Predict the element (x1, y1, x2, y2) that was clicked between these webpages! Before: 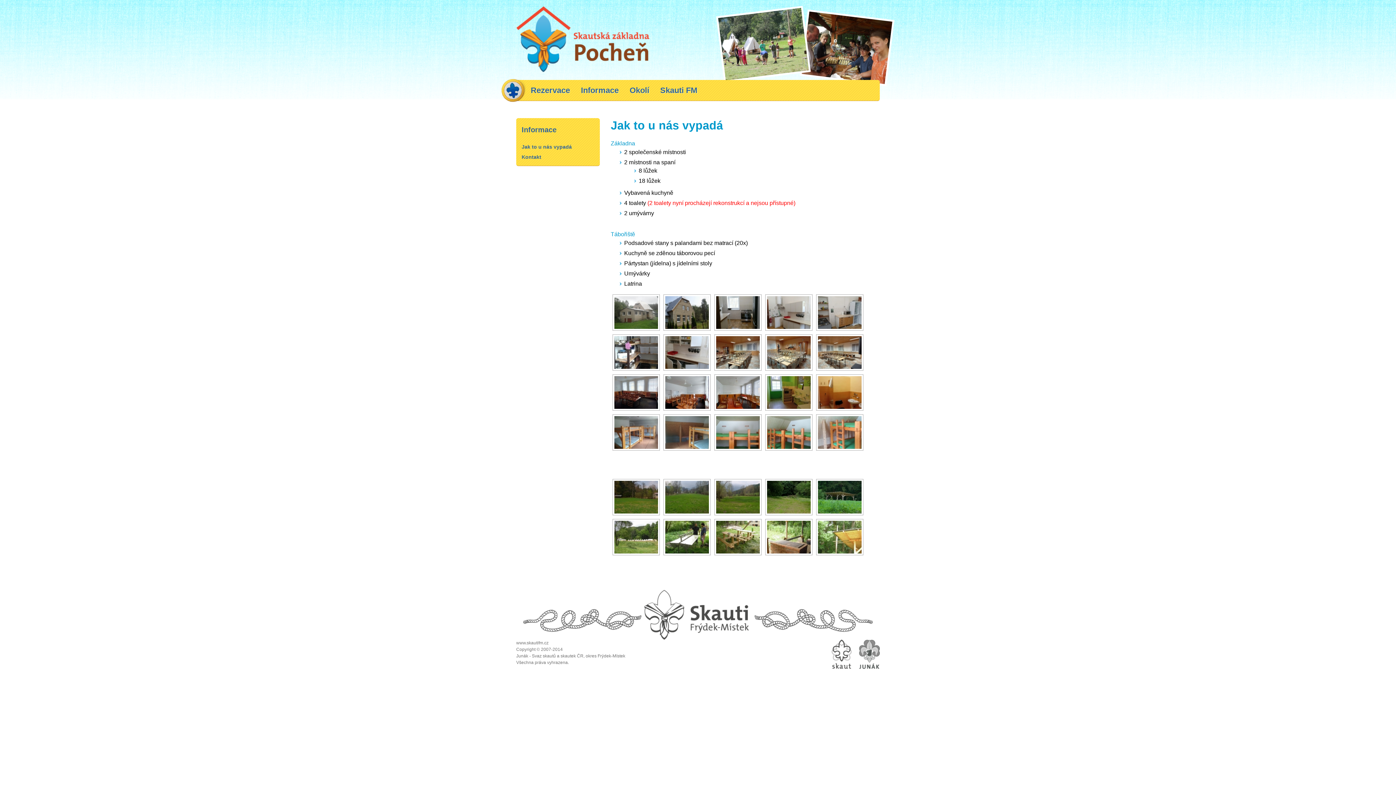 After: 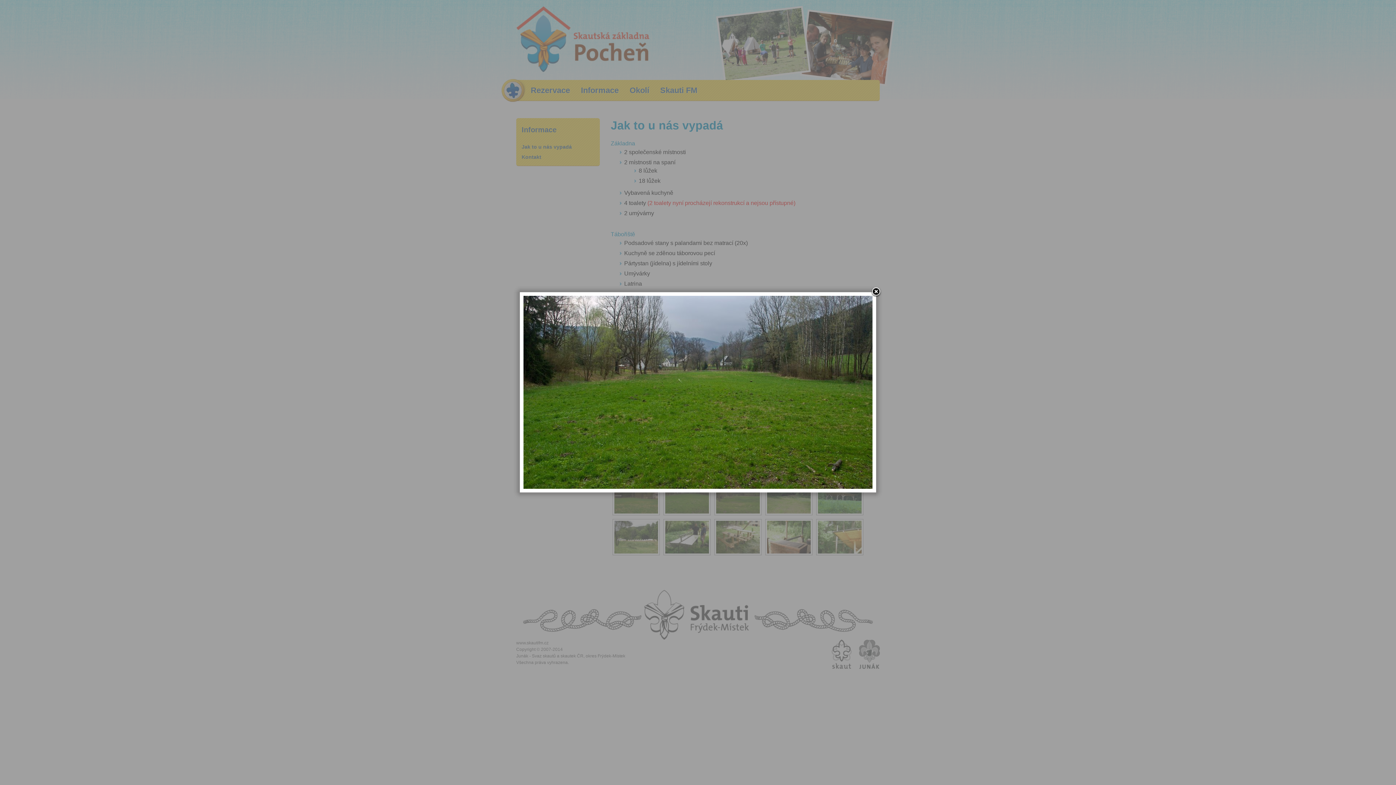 Action: bbox: (665, 481, 709, 513)